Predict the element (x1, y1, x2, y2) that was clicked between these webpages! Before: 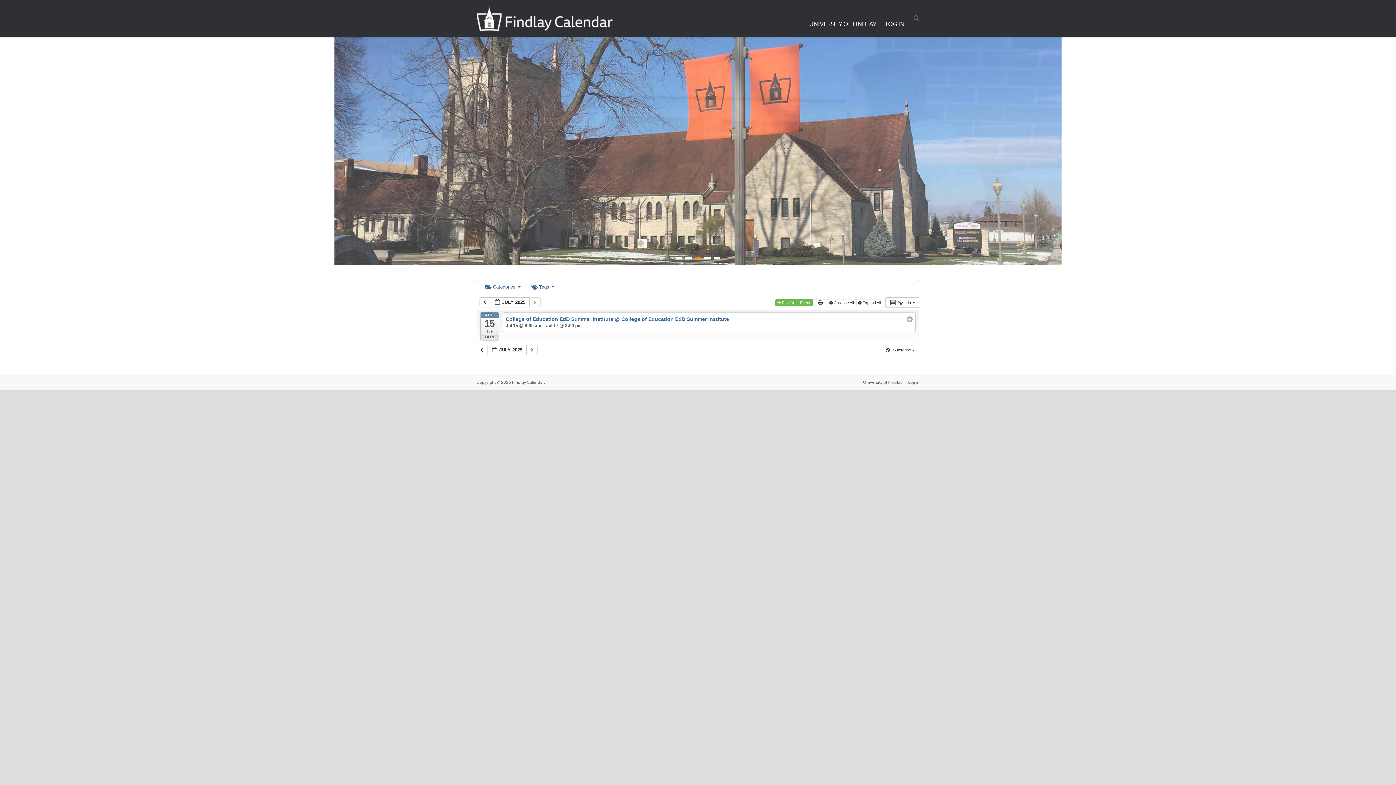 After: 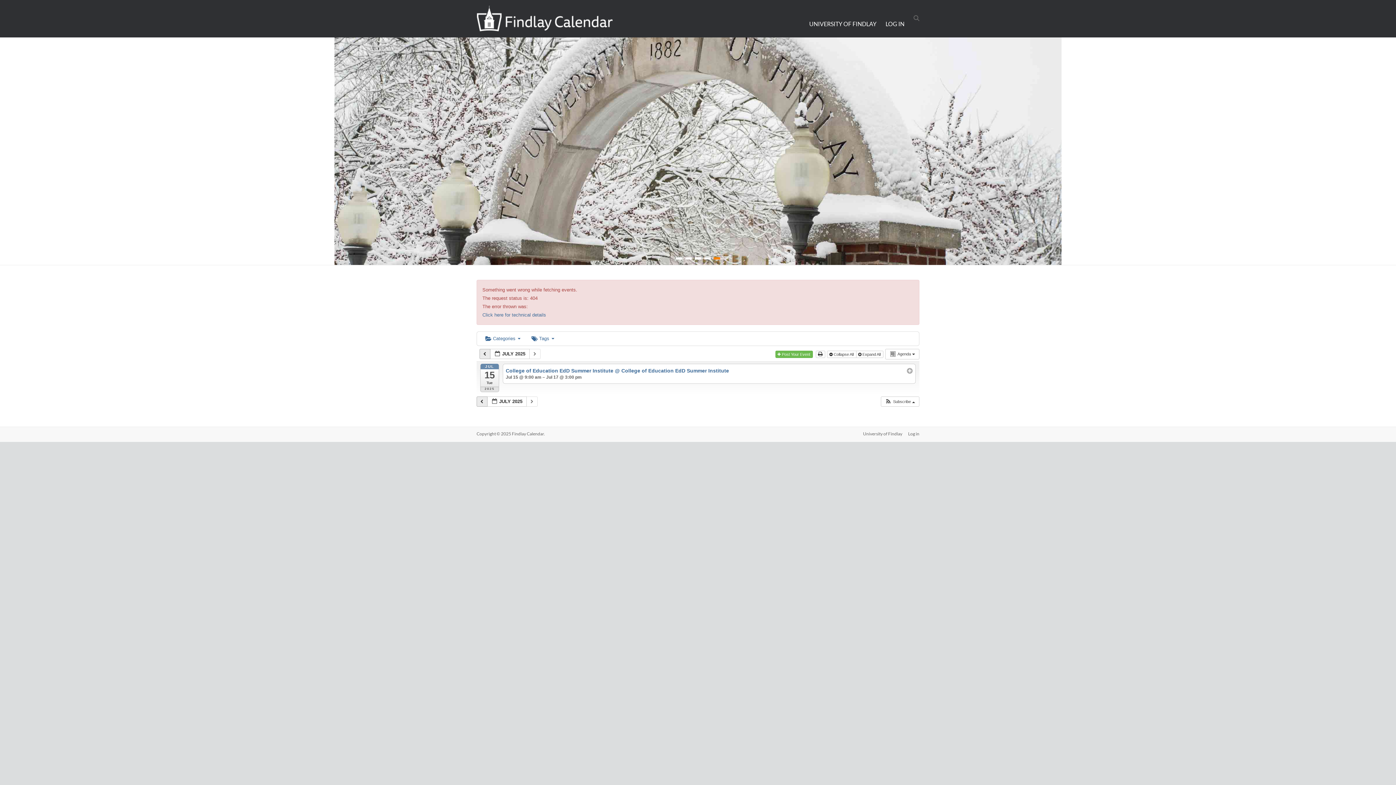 Action: bbox: (476, 345, 487, 355) label:  